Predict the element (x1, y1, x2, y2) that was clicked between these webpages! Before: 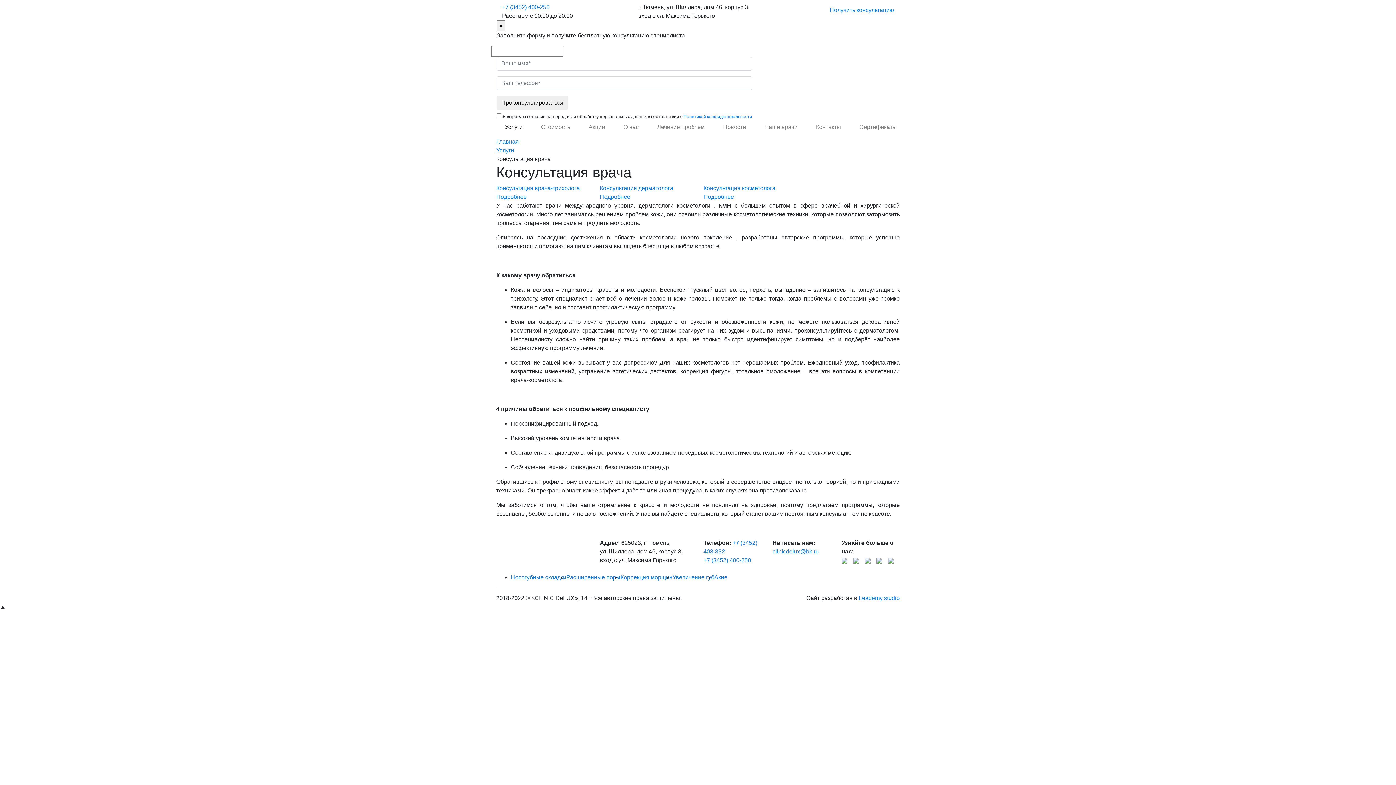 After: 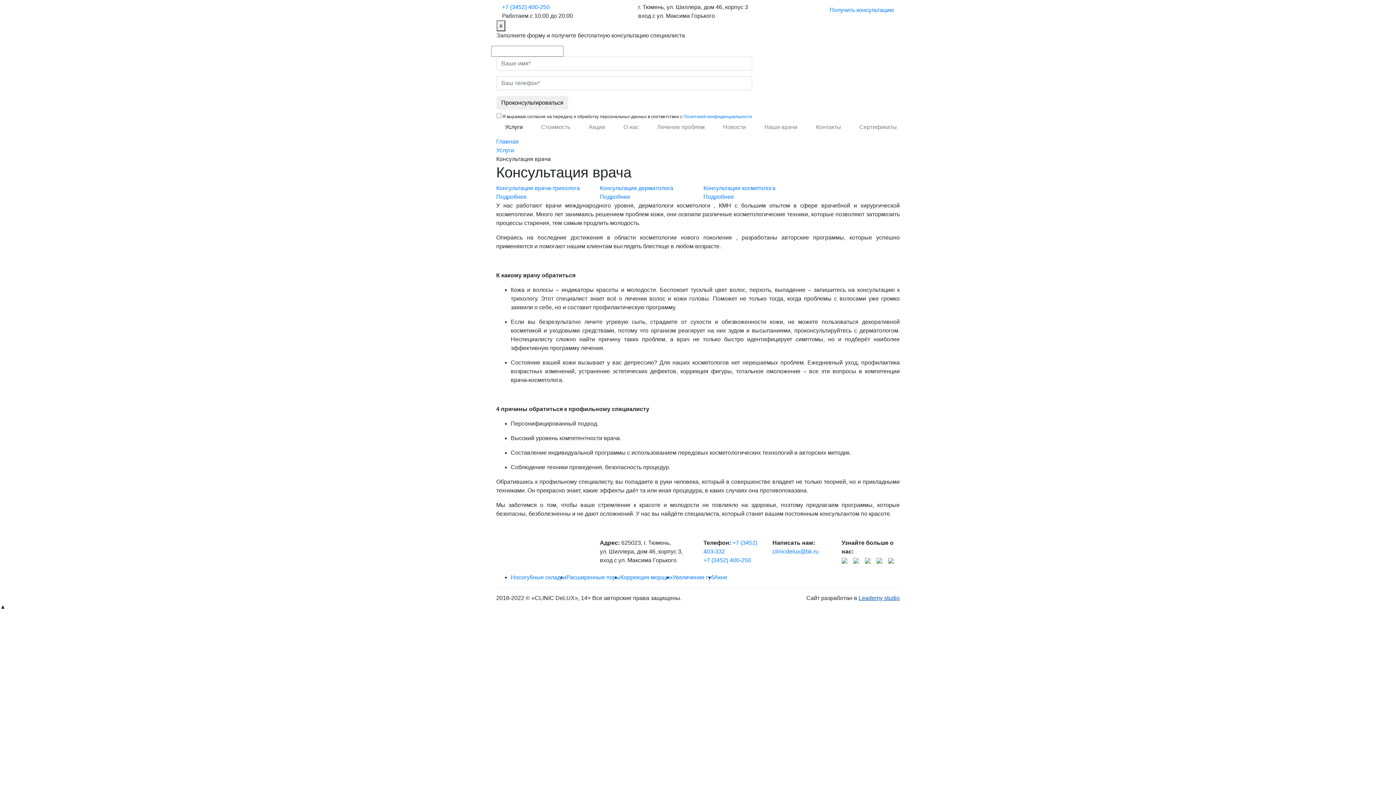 Action: label: Leademy studio bbox: (858, 595, 900, 601)